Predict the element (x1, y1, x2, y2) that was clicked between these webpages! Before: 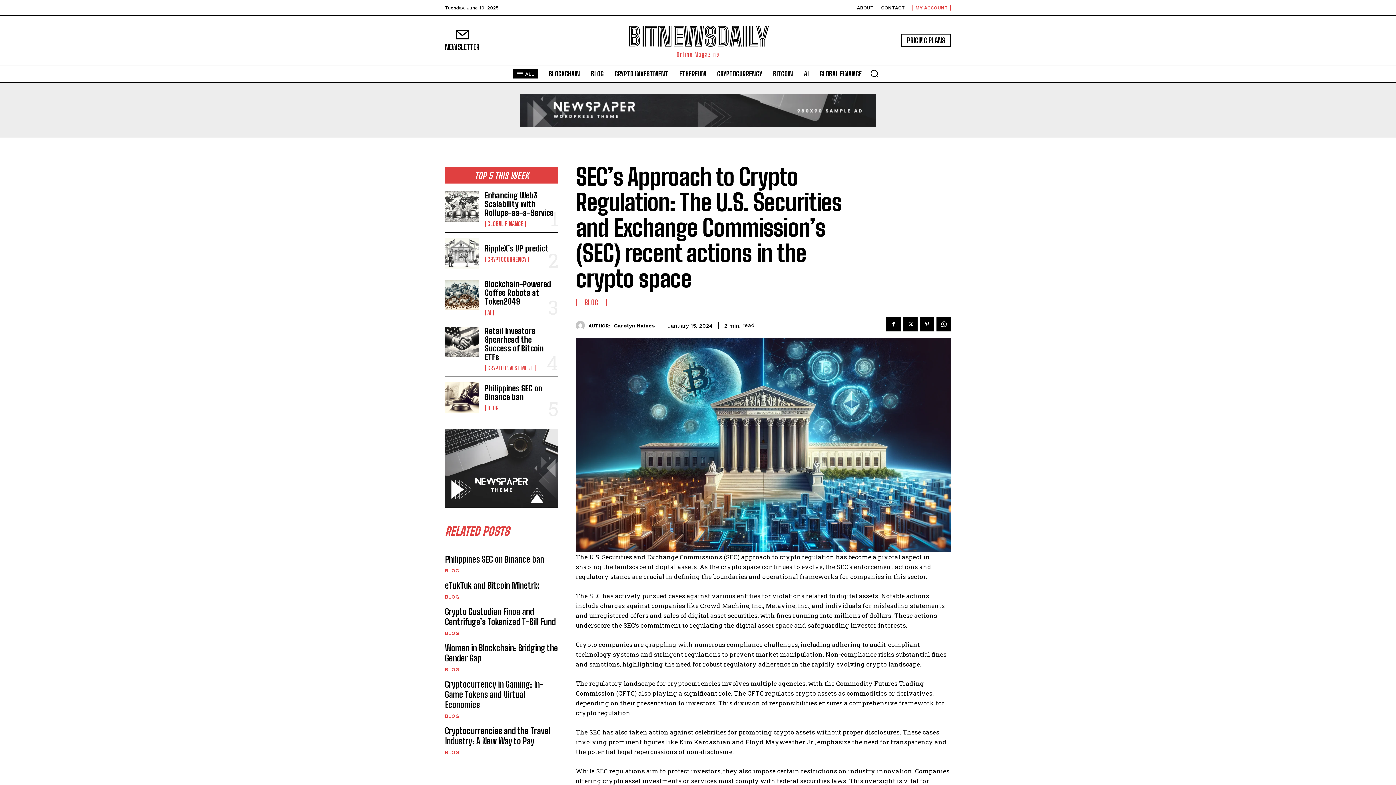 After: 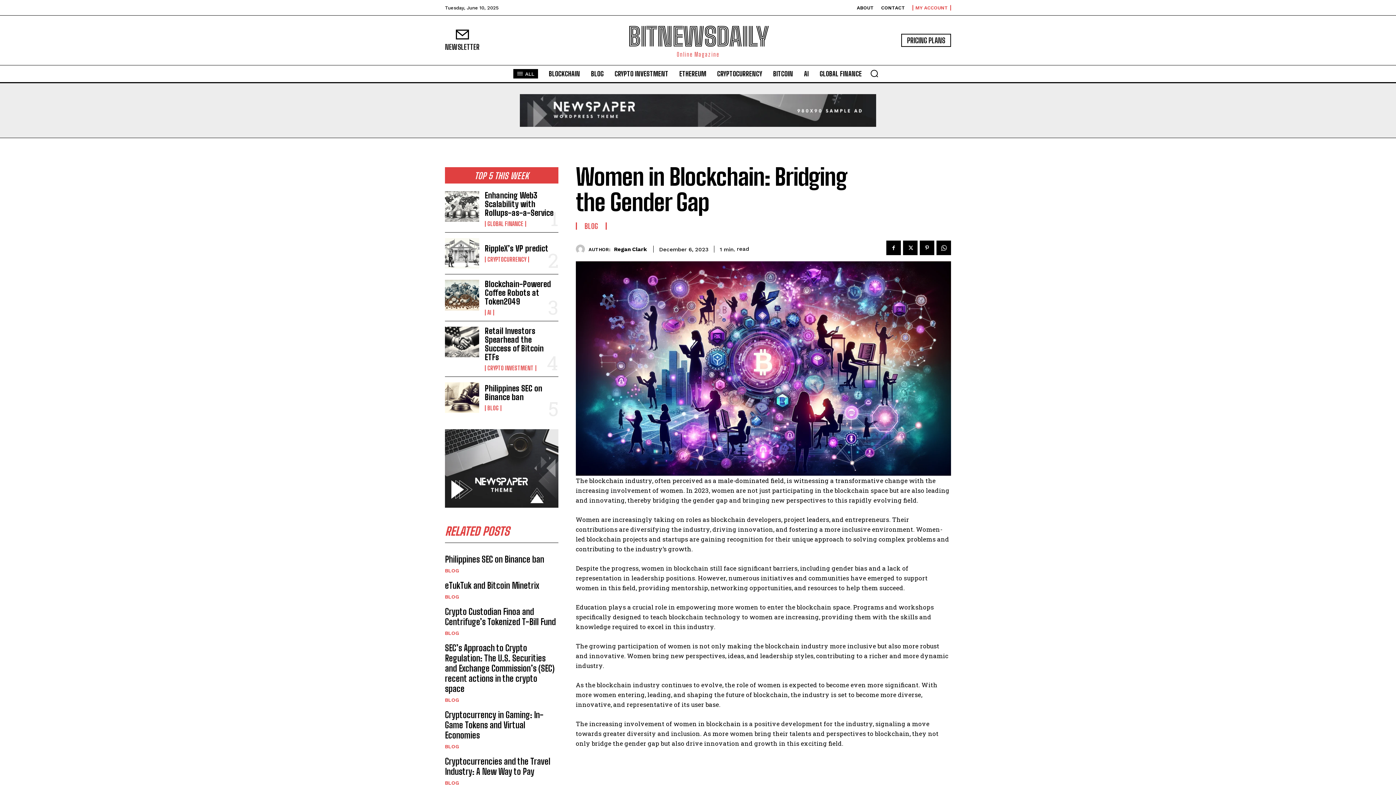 Action: bbox: (445, 642, 558, 663) label: Women in Blockchain: Bridging the Gender Gap